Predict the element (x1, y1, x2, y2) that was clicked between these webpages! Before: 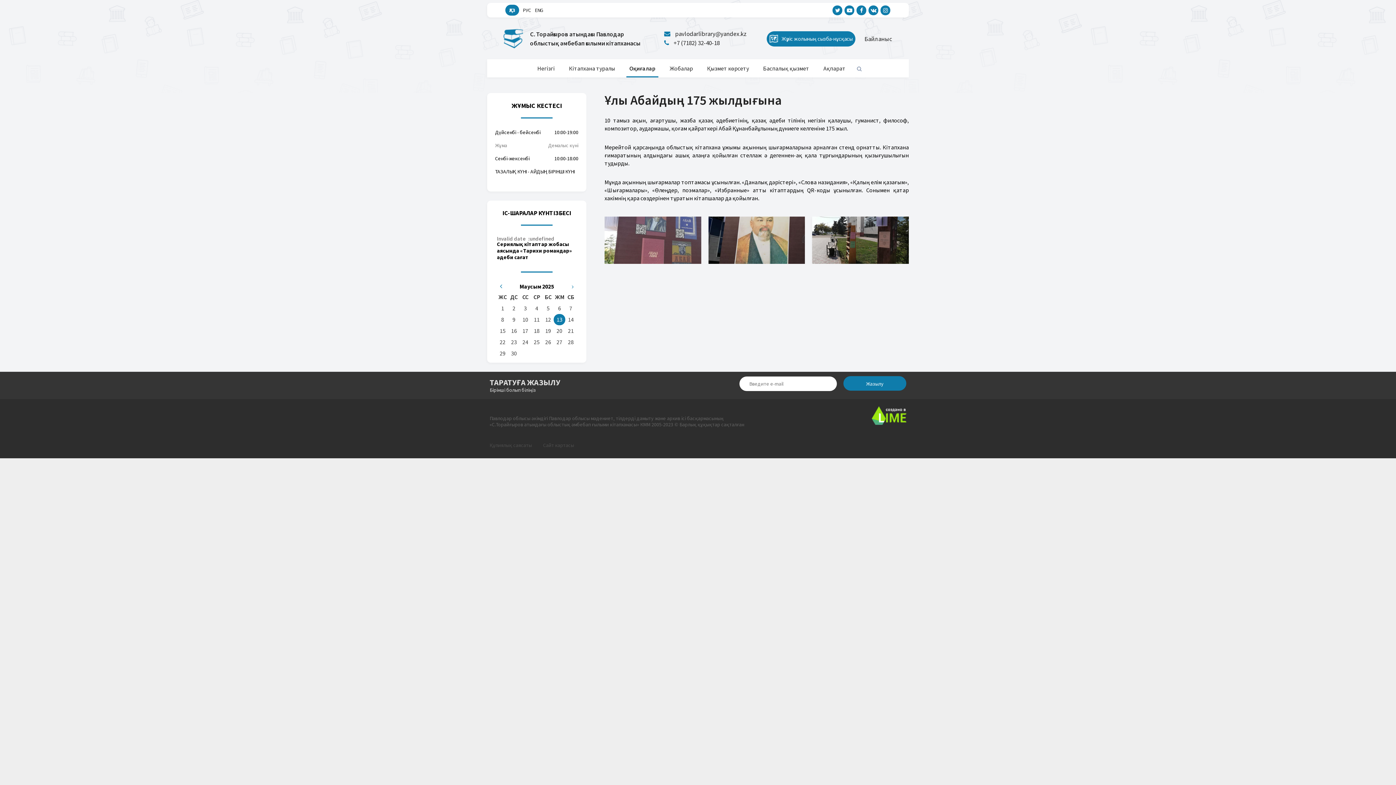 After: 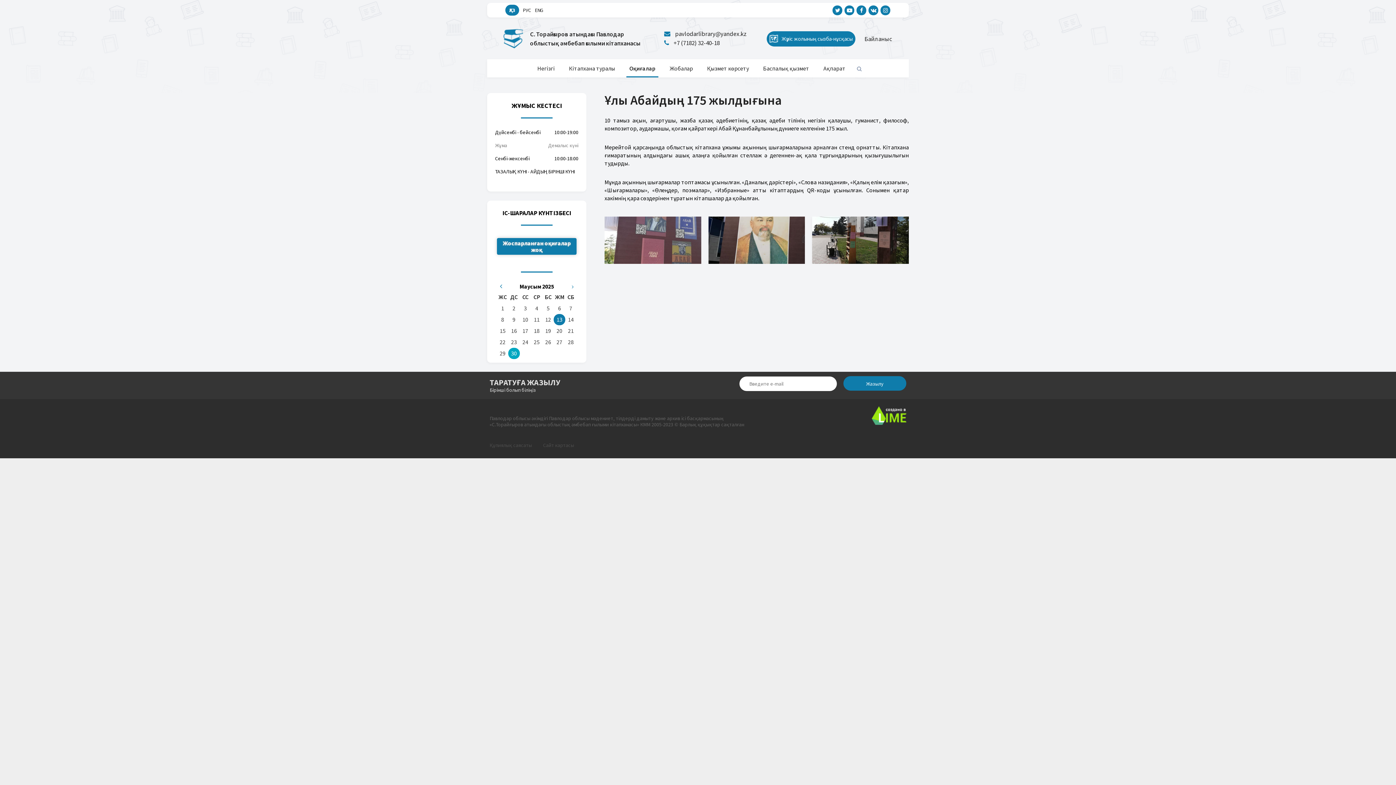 Action: bbox: (508, 348, 519, 359) label: 30